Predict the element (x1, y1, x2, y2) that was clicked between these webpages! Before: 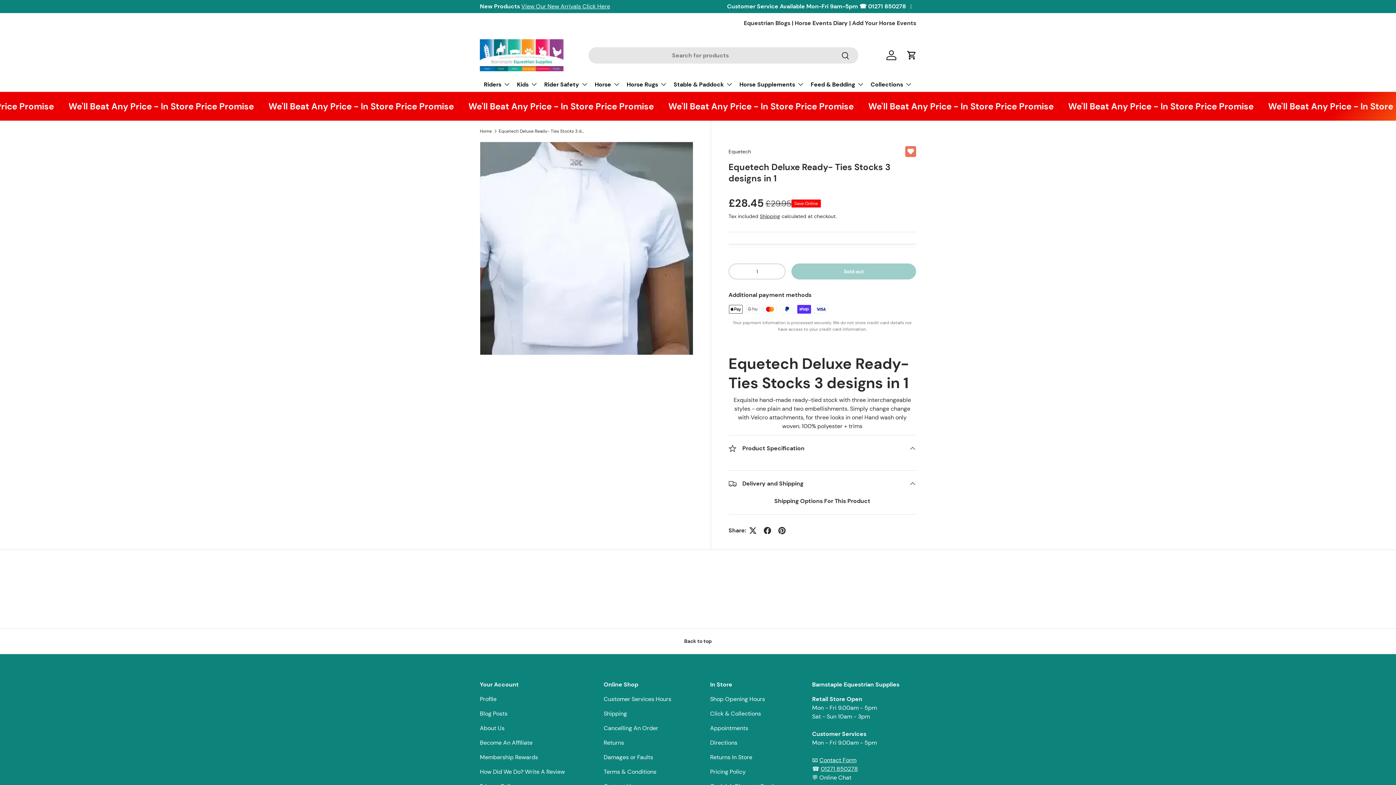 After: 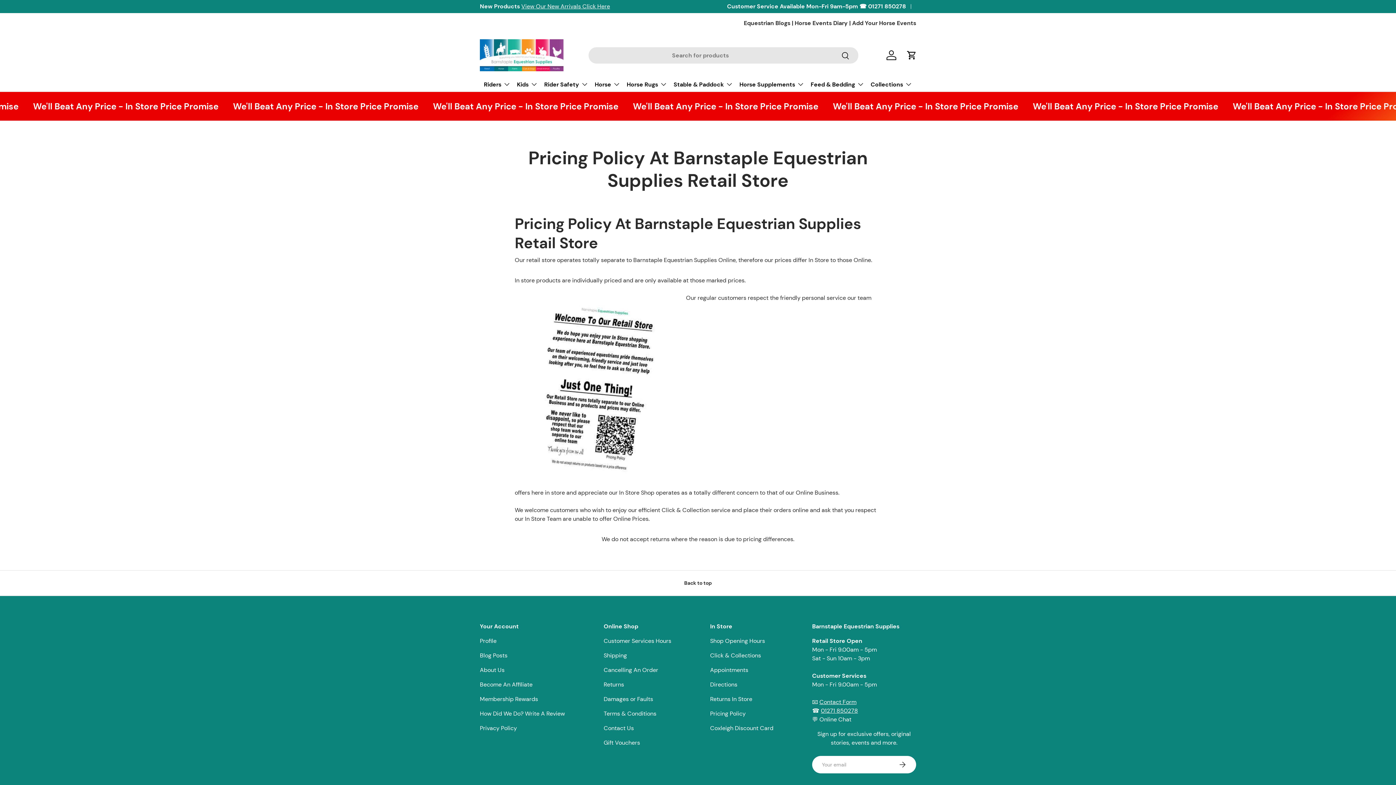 Action: label: Pricing Policy bbox: (710, 768, 745, 776)